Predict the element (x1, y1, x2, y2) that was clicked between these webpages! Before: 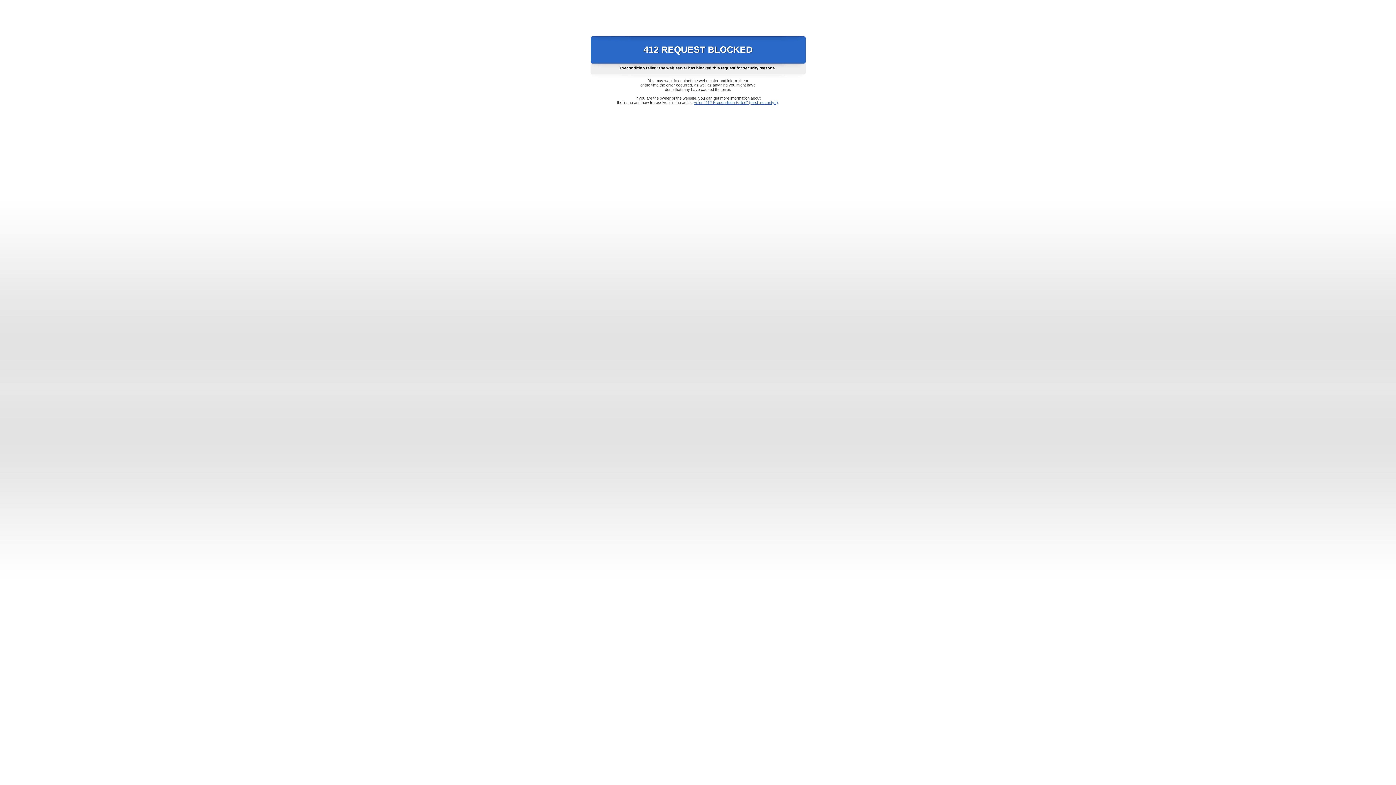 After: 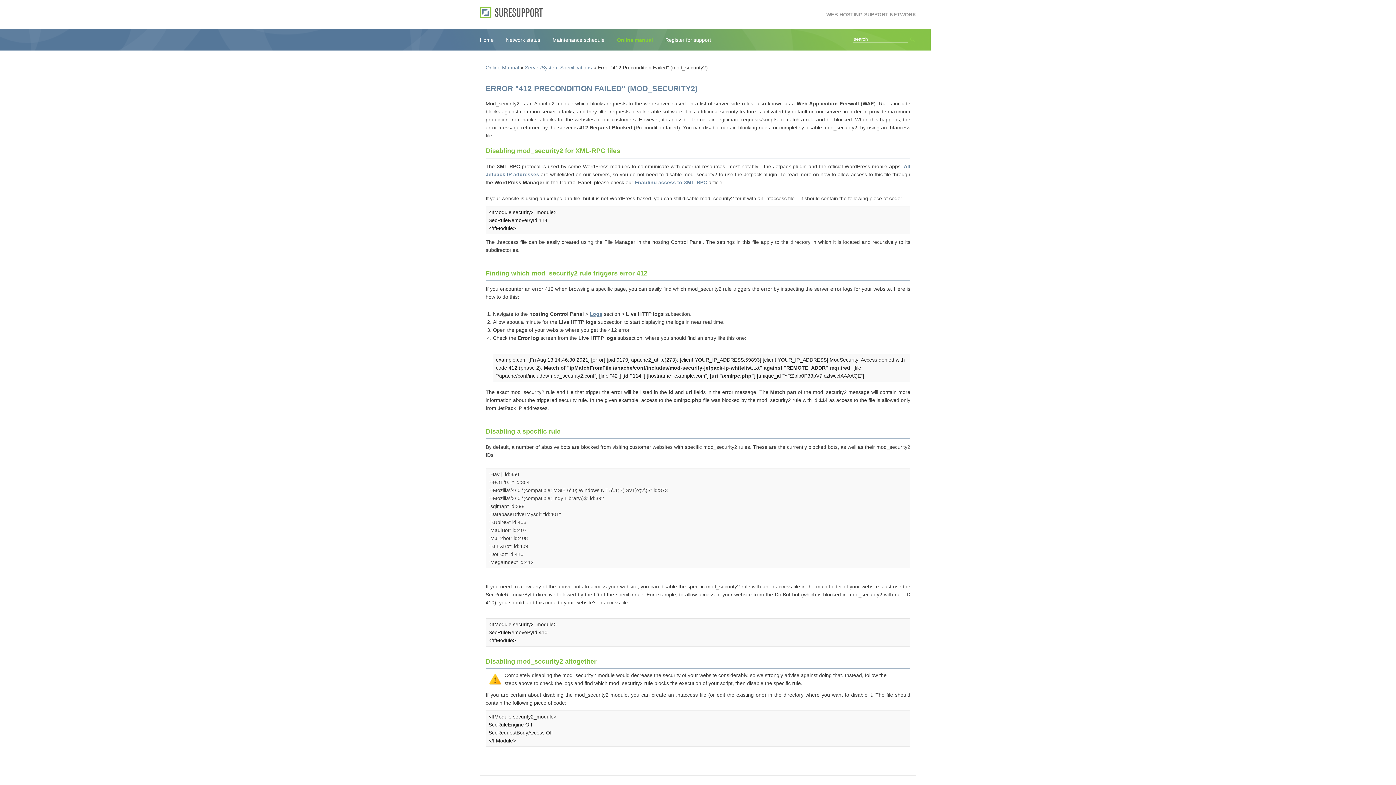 Action: label: Error "412 Precondition Failed" (mod_security2) bbox: (693, 100, 778, 104)